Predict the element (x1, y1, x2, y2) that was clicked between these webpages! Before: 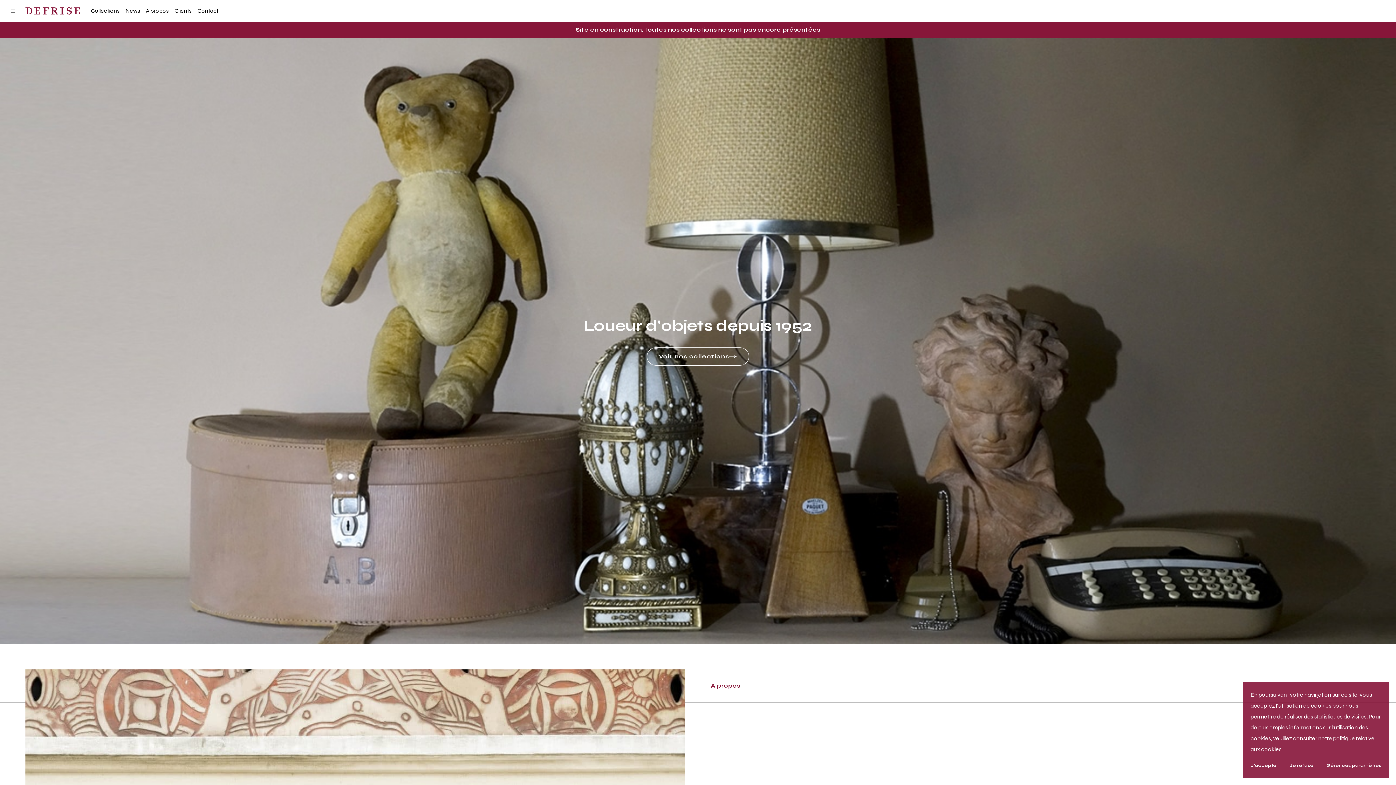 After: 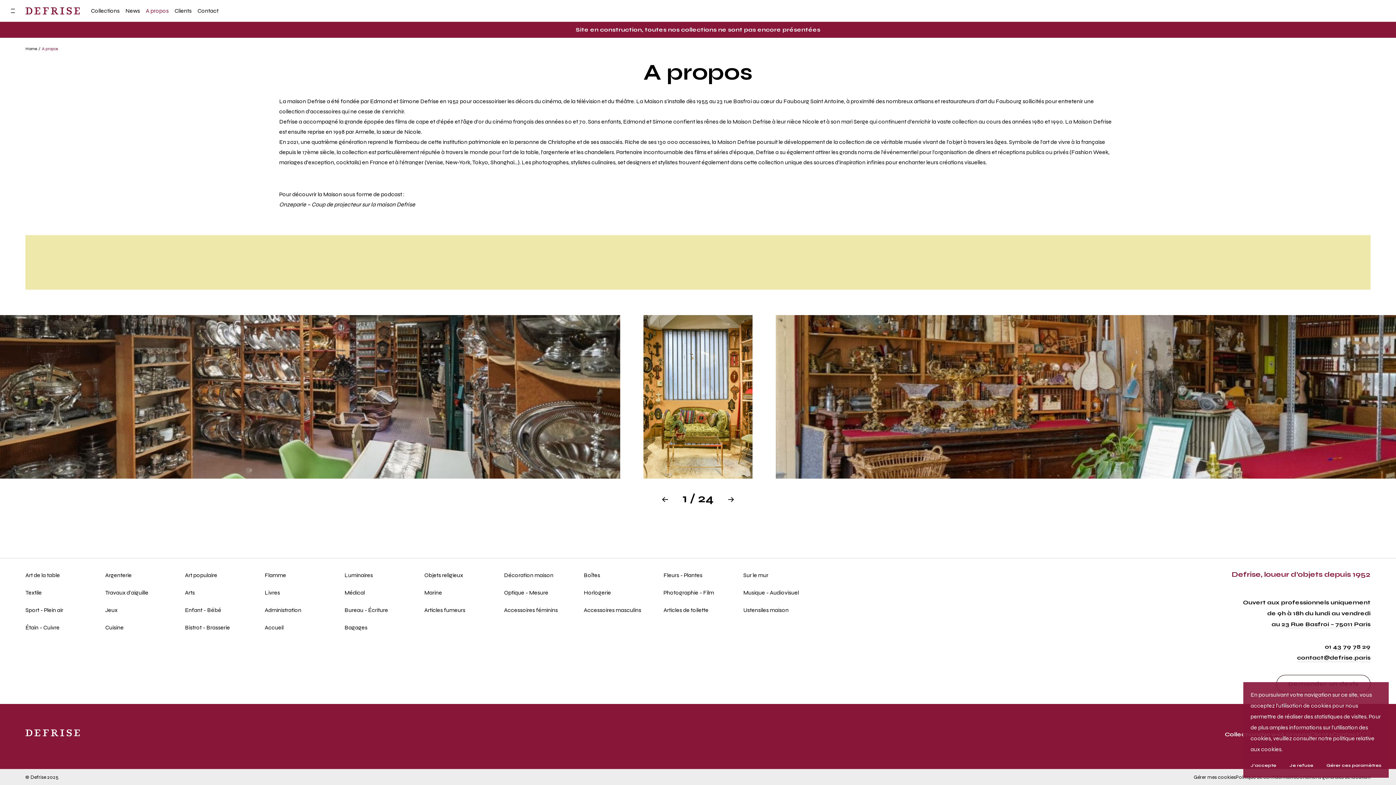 Action: bbox: (145, 7, 168, 14) label: A propos